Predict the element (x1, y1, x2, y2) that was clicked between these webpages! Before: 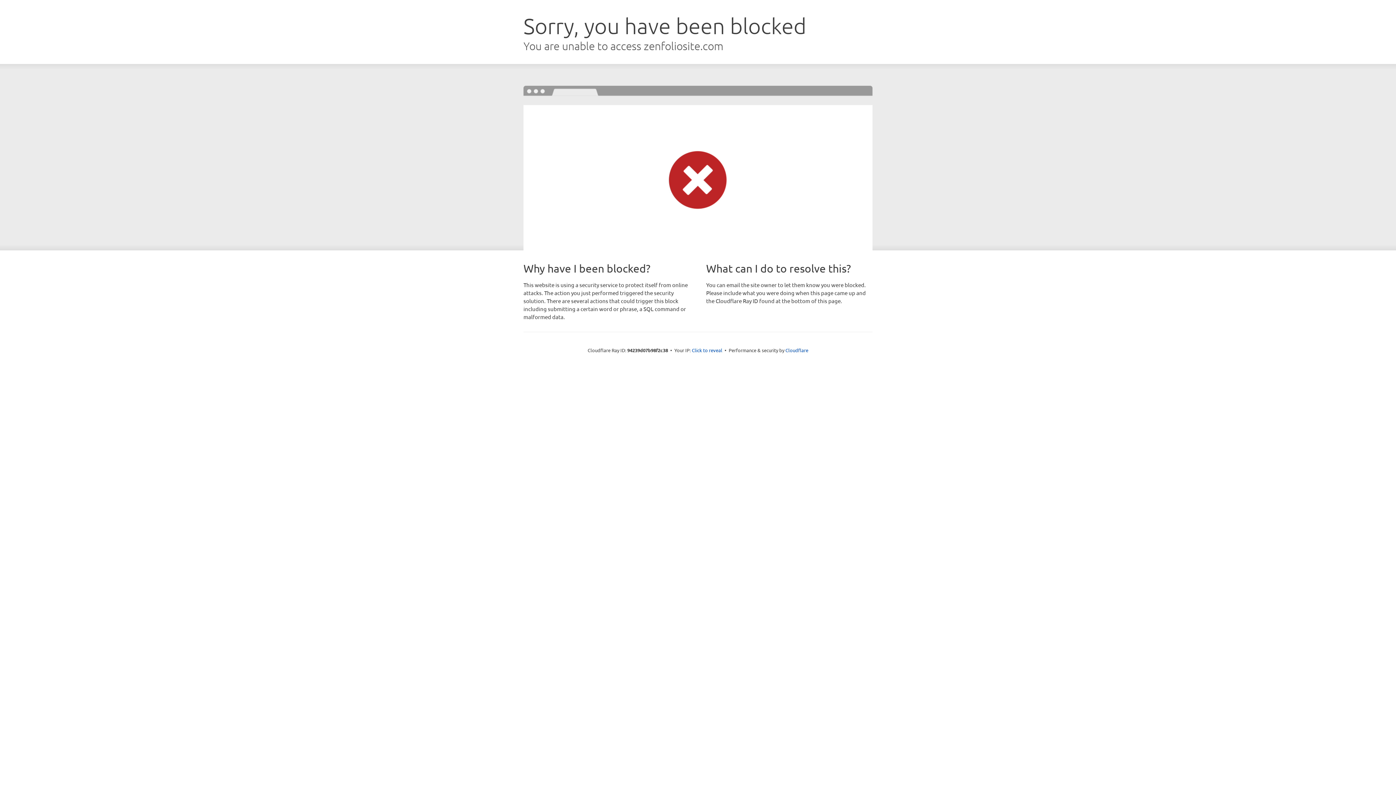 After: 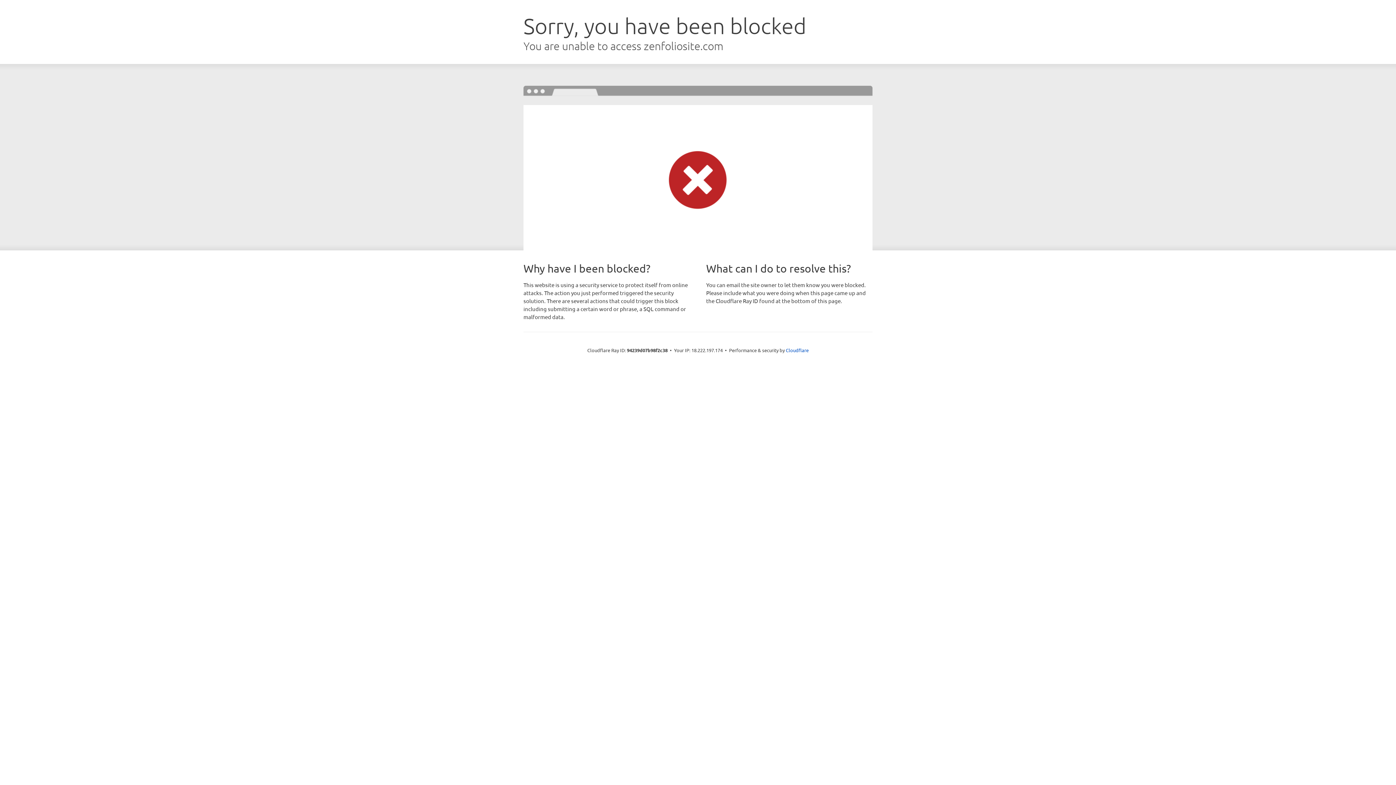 Action: bbox: (692, 346, 722, 353) label: Click to reveal